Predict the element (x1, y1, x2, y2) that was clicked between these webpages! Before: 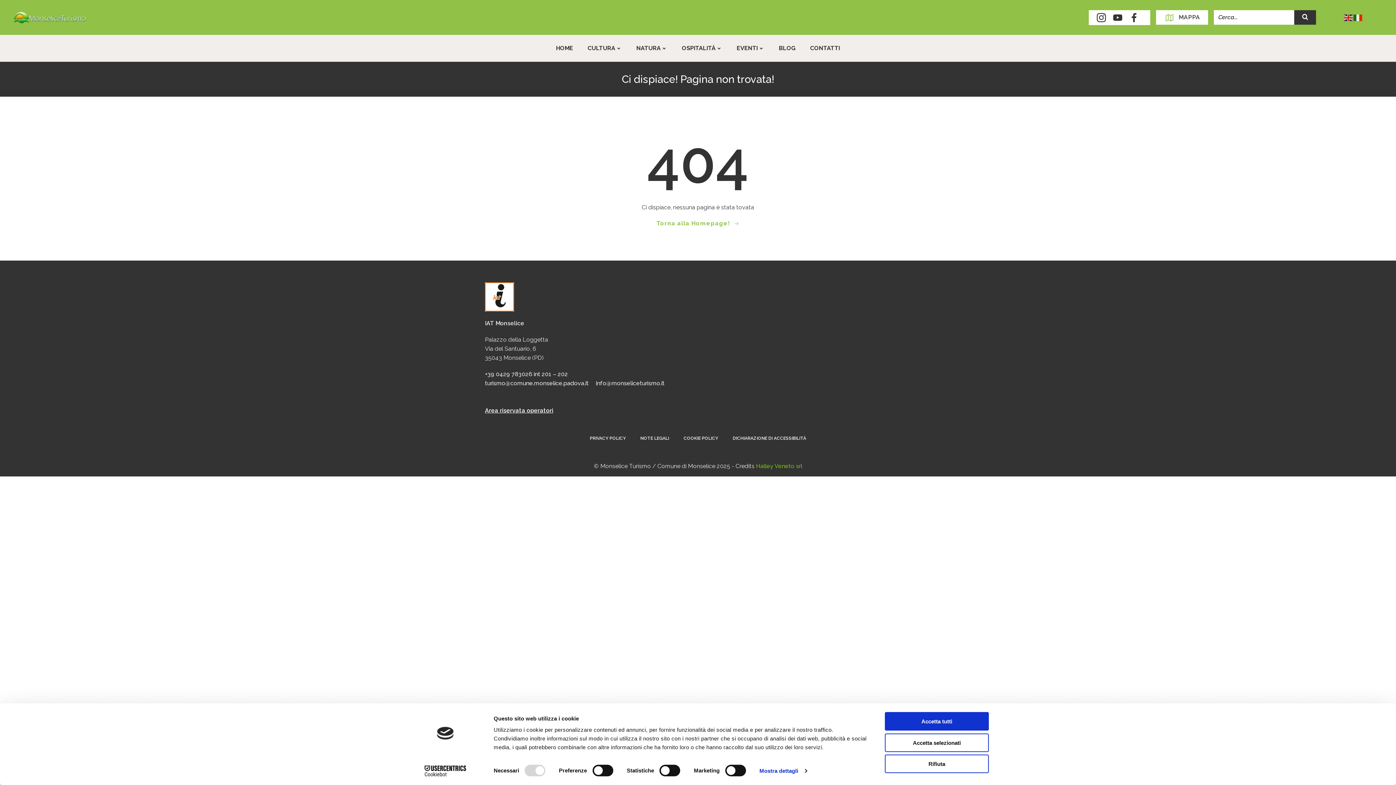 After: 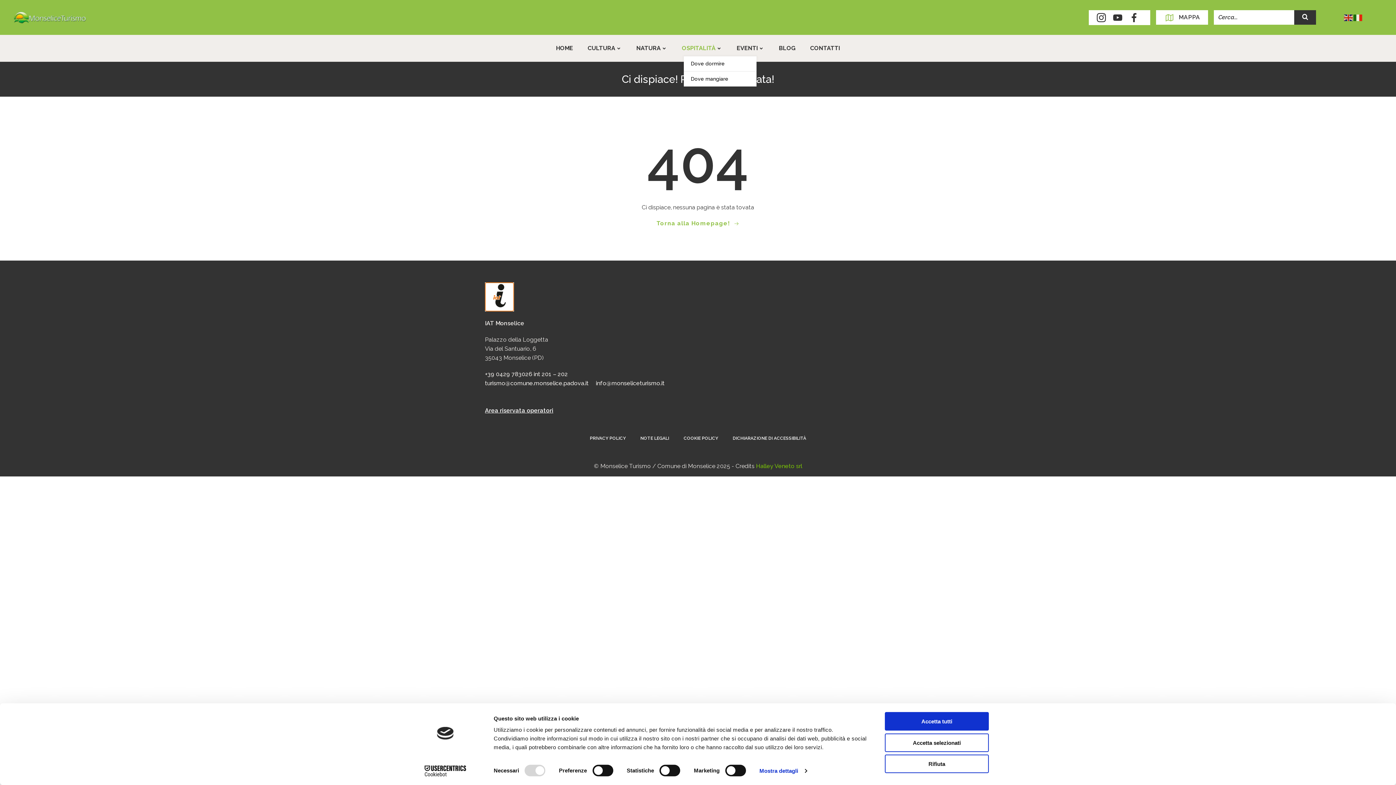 Action: label: OSPITALITÀ bbox: (682, 44, 722, 52)